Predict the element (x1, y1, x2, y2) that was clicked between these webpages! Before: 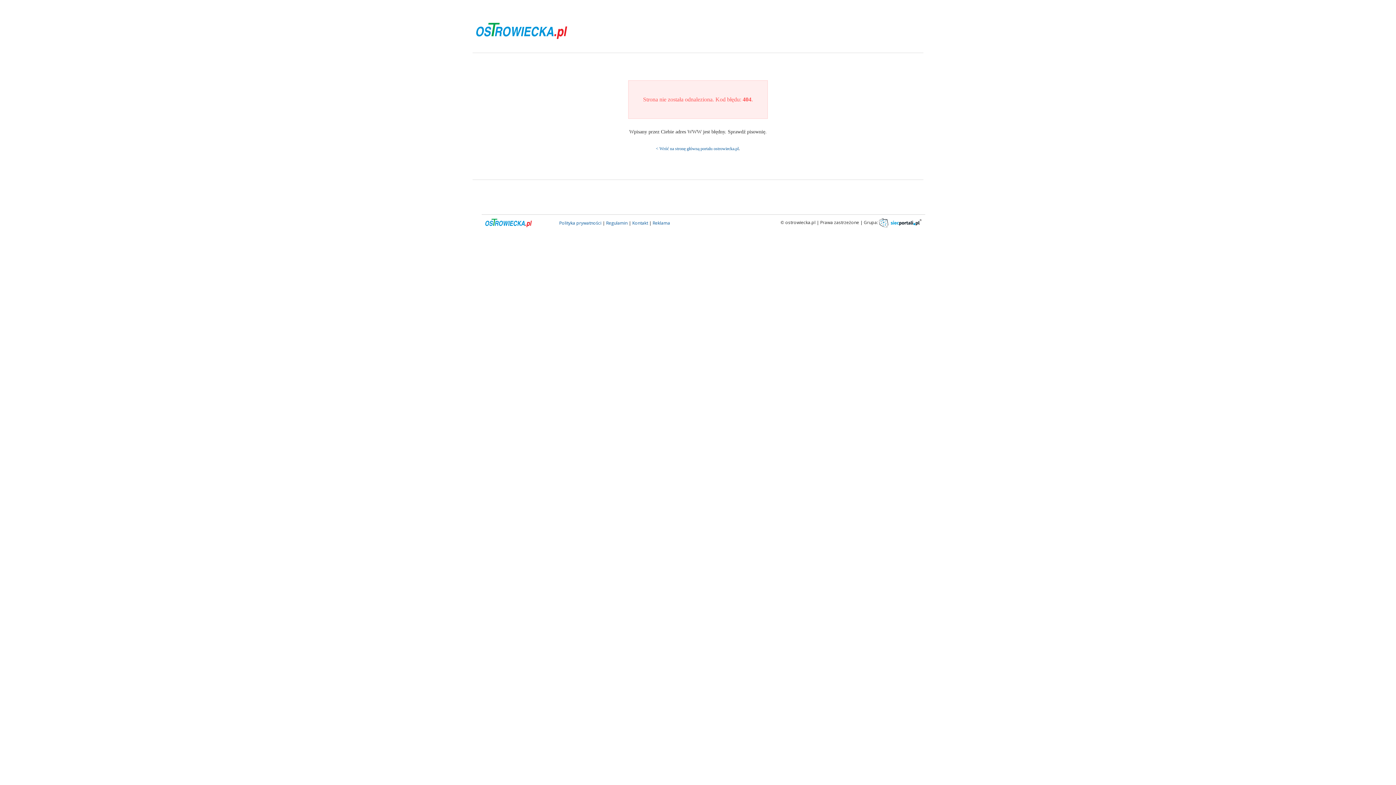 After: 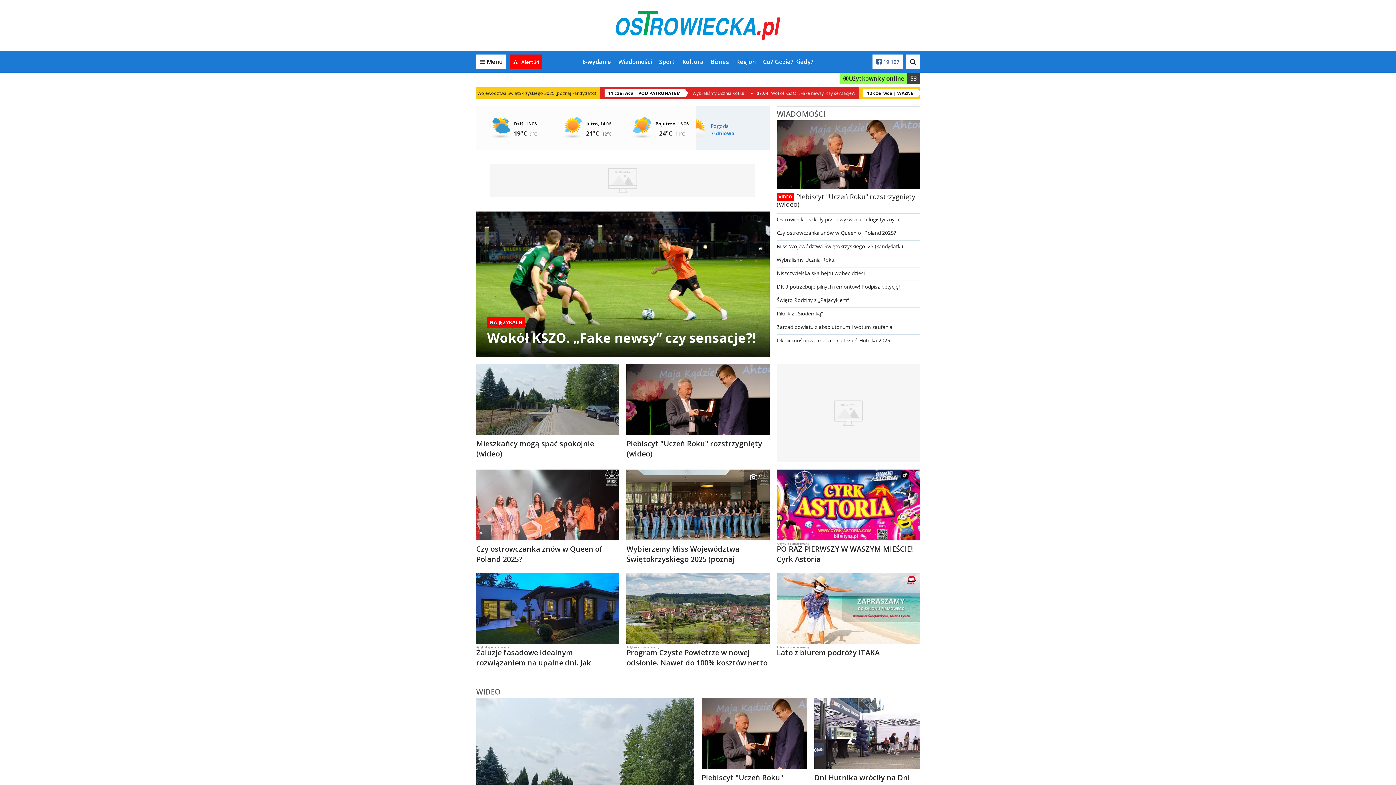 Action: bbox: (656, 146, 738, 151) label: < Wróć na stronę główną portalu ostrowiecka.pl